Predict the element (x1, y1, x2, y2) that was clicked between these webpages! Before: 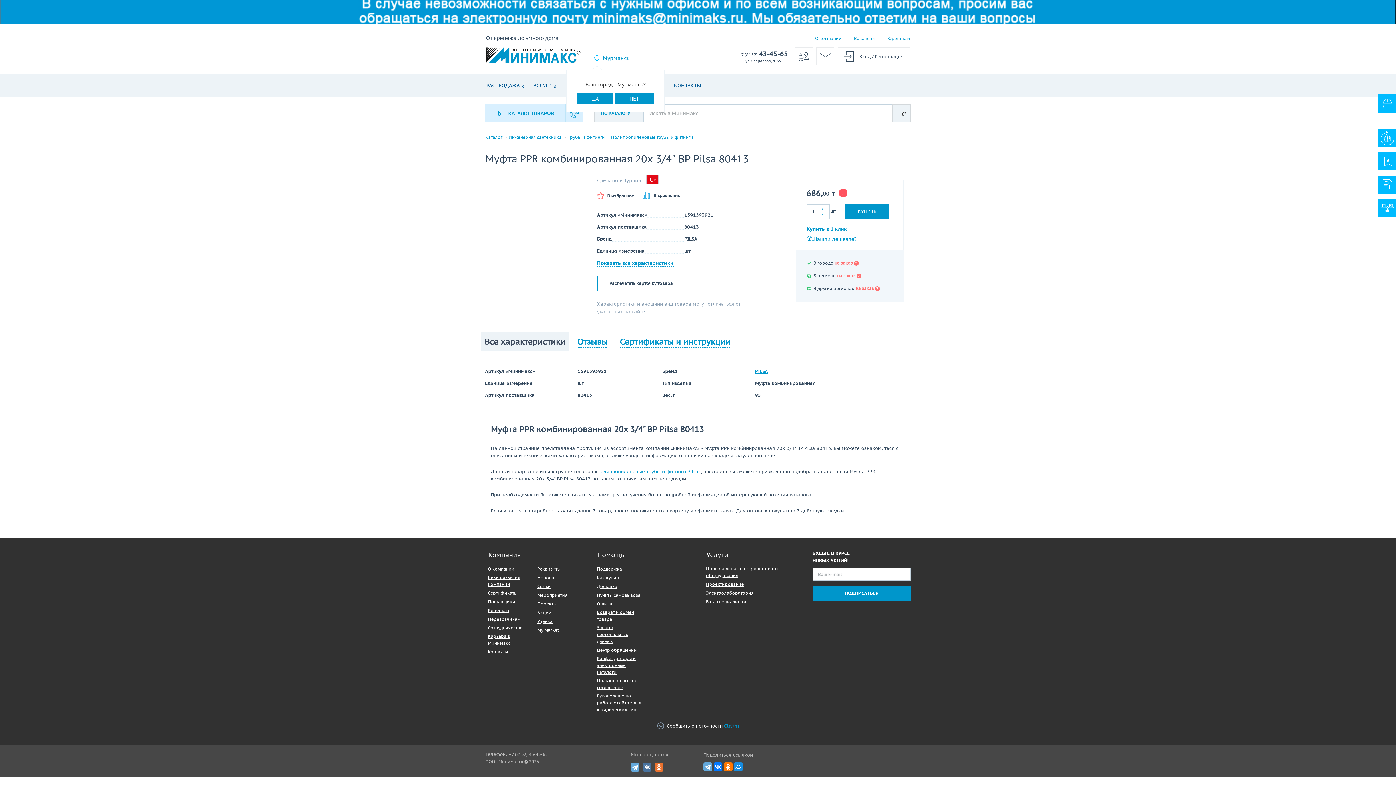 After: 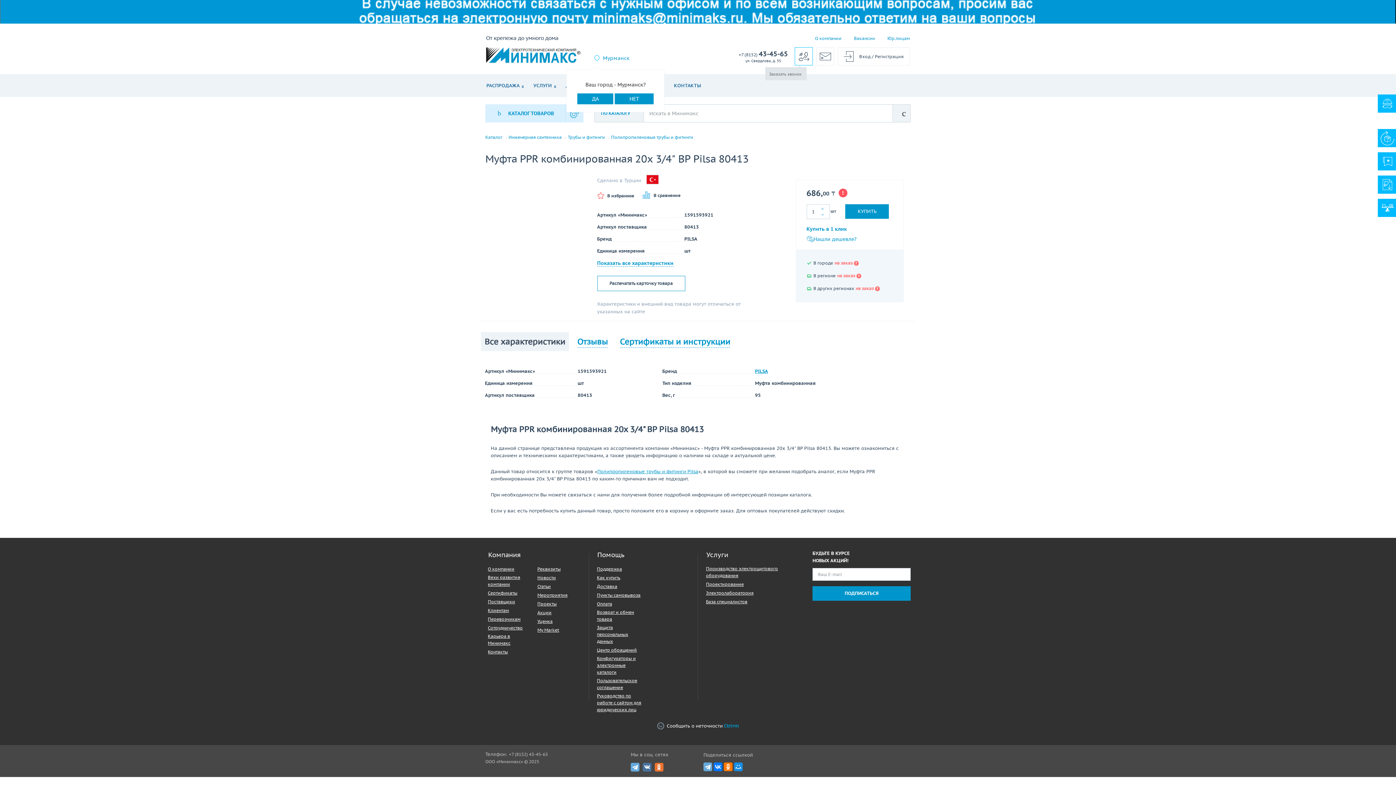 Action: bbox: (794, 47, 813, 65)